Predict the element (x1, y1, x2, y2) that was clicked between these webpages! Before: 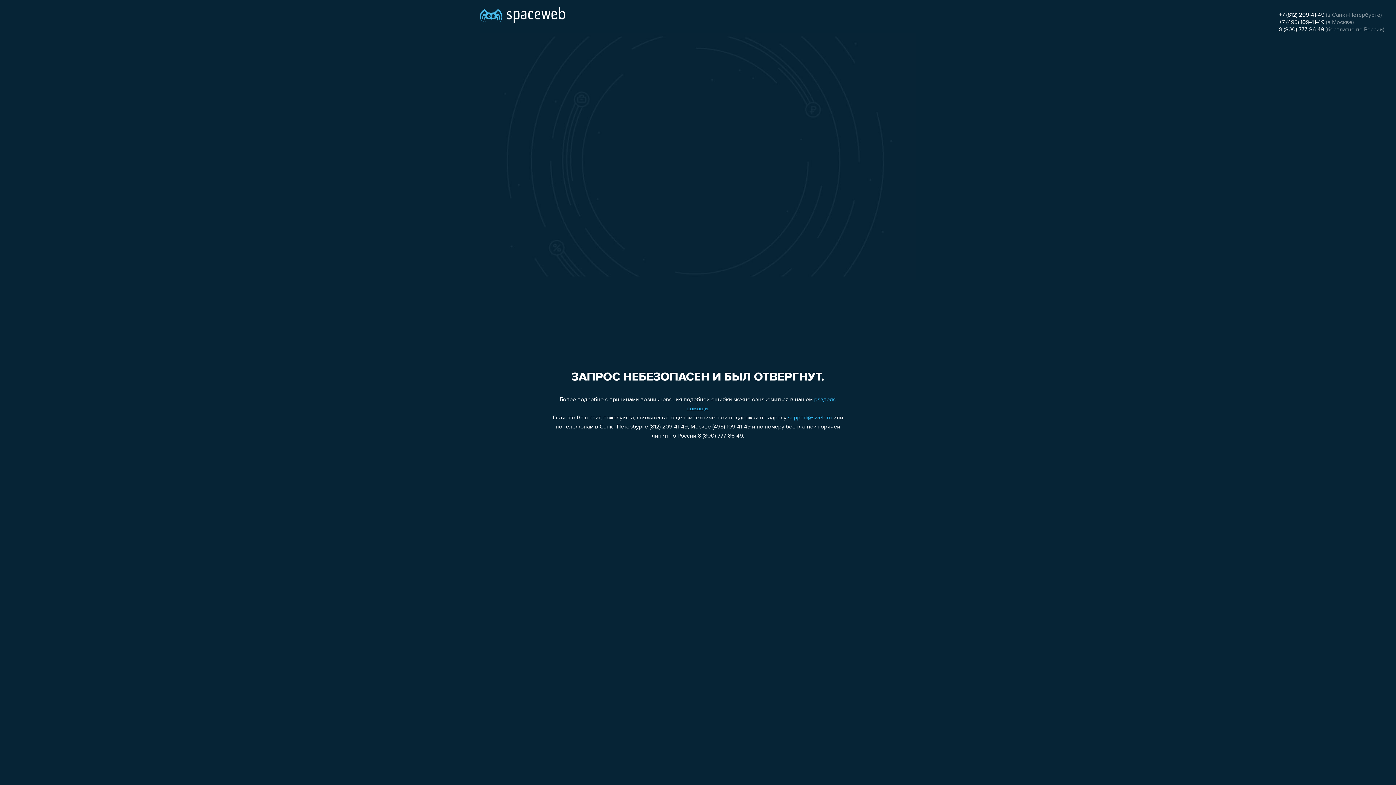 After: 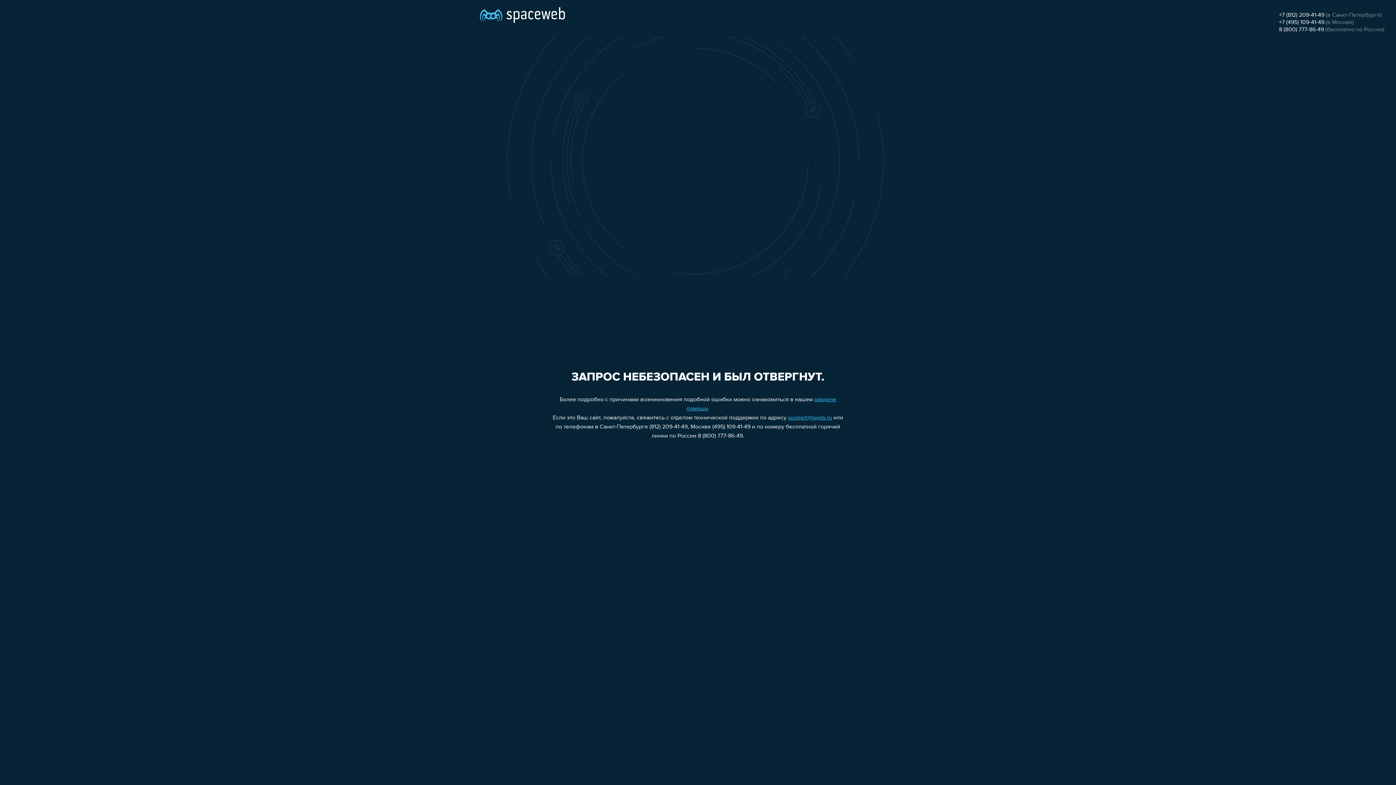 Action: label: 8 (800) 777-86-49 bbox: (1279, 26, 1324, 32)